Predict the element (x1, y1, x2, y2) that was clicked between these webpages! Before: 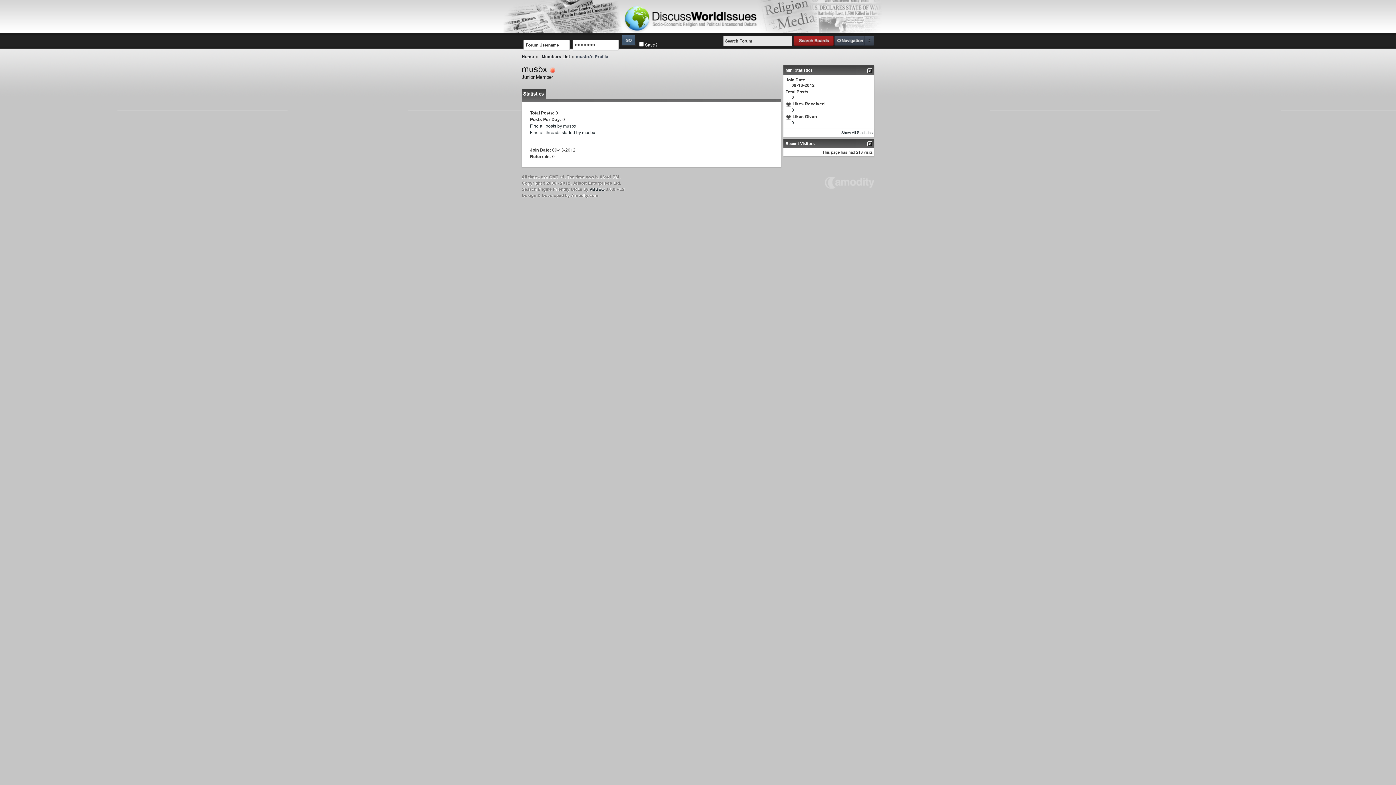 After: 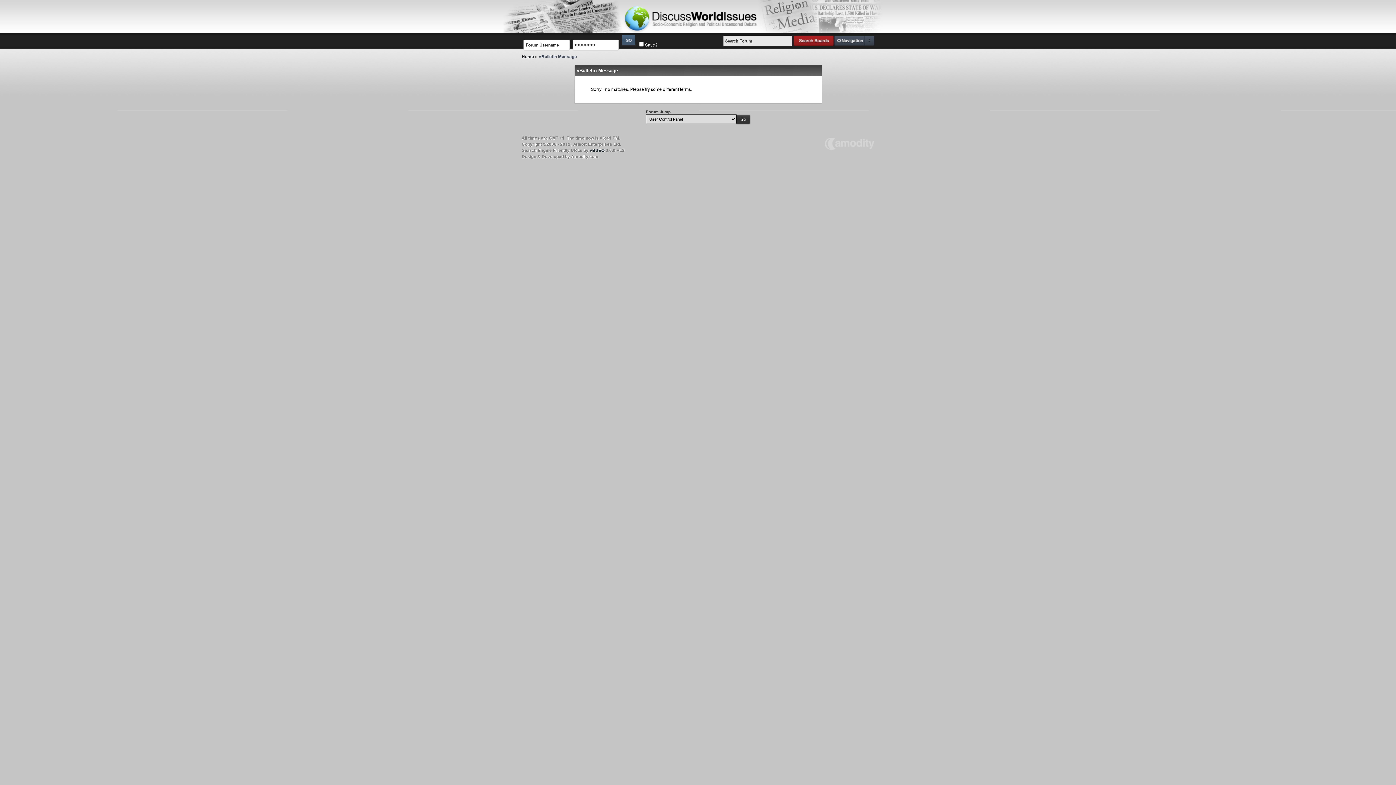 Action: label: Find all posts by musbx bbox: (530, 123, 576, 128)